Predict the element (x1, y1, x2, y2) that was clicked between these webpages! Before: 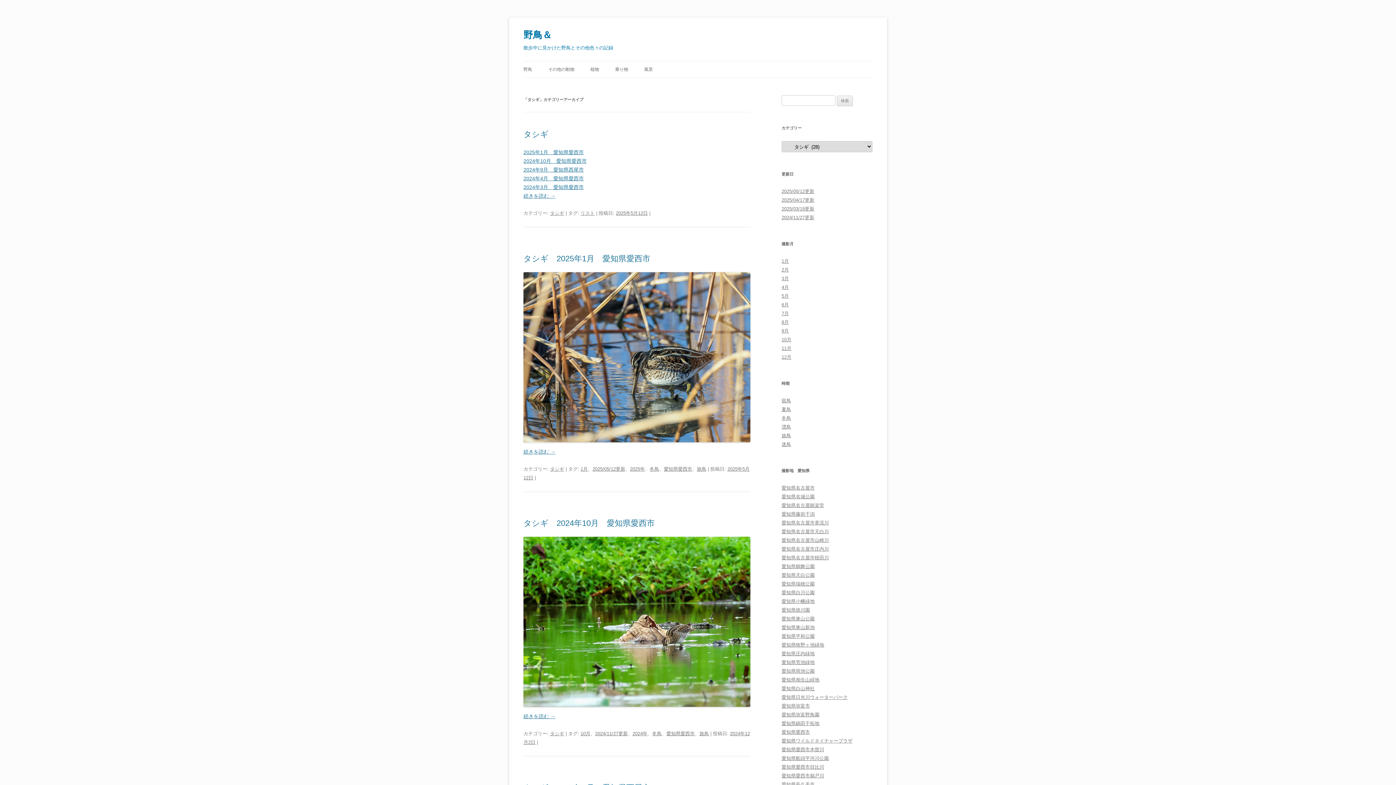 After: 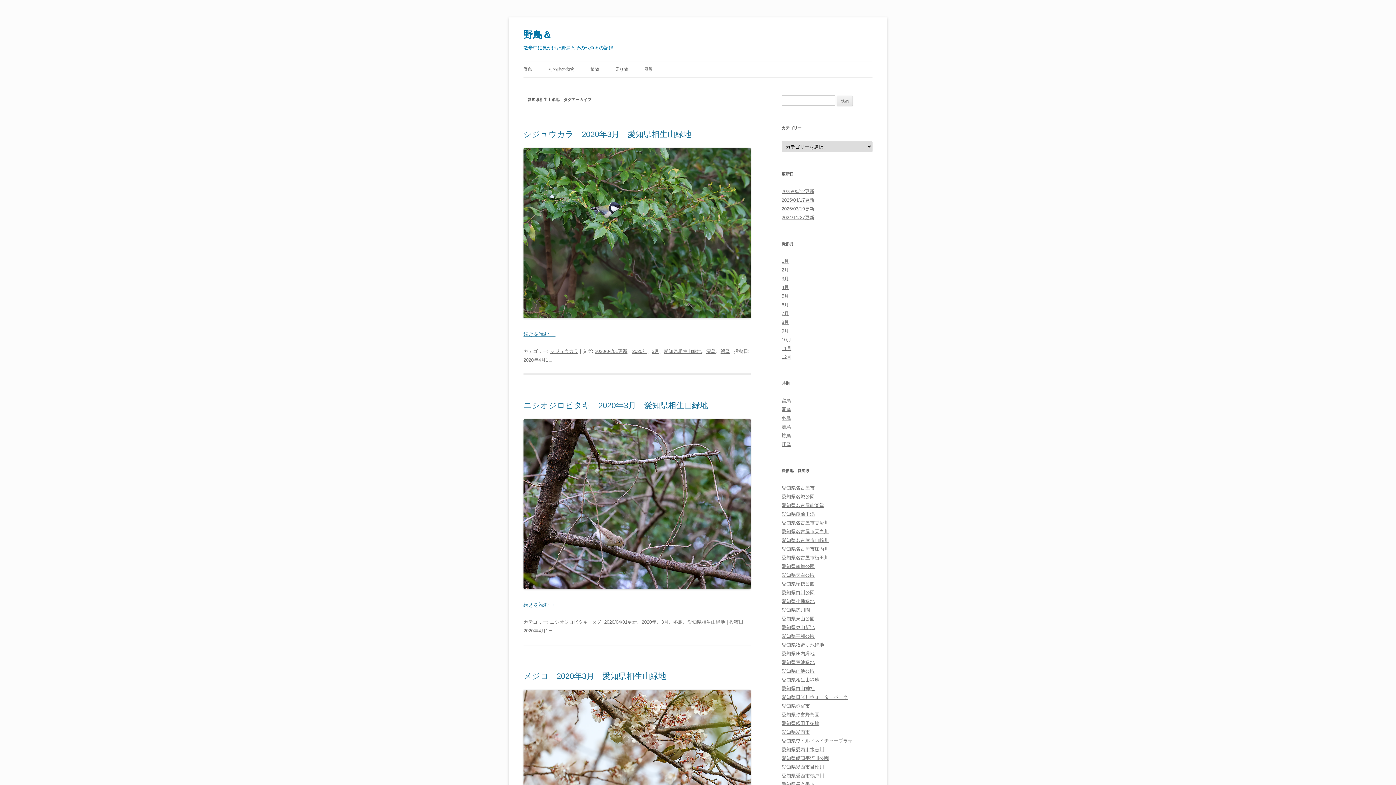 Action: label: 愛知県相生山緑地 bbox: (781, 677, 819, 682)